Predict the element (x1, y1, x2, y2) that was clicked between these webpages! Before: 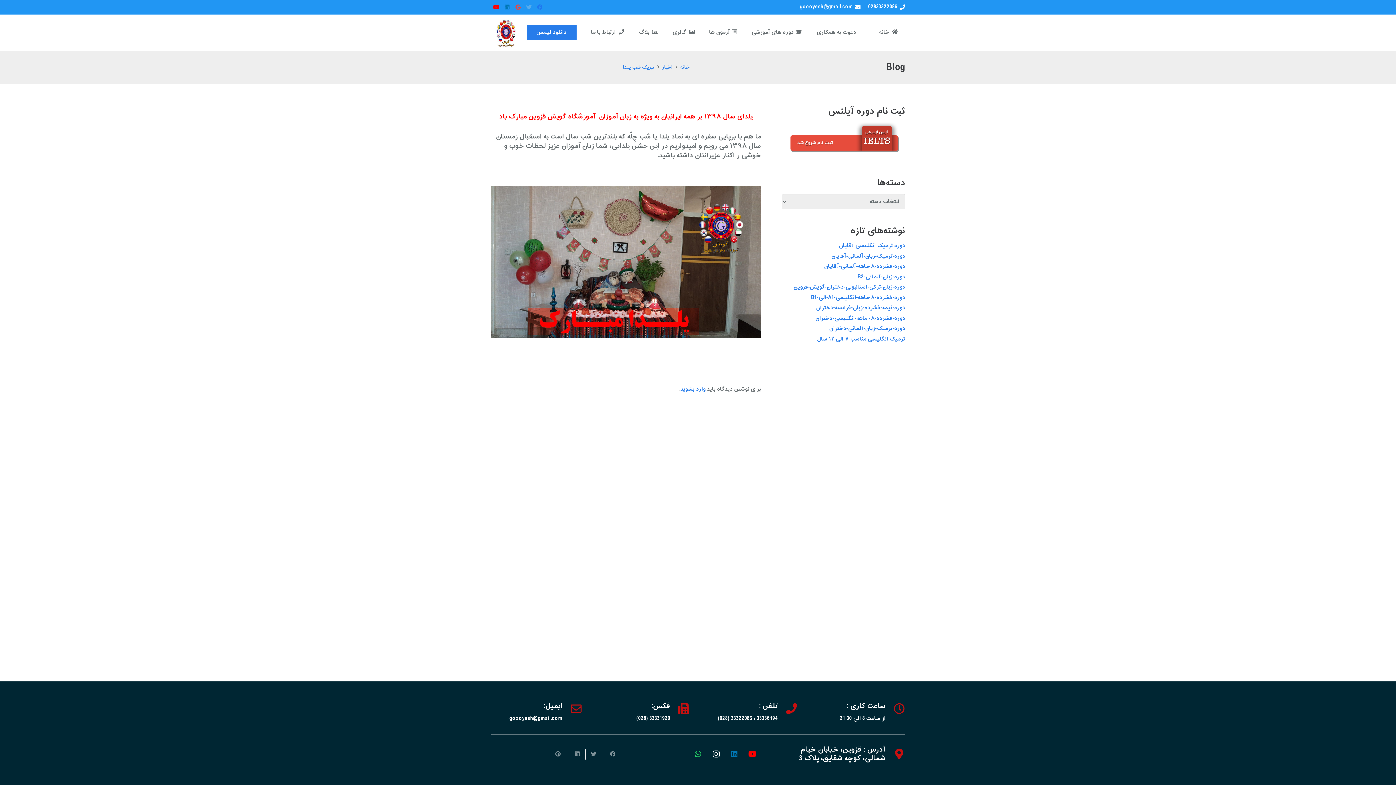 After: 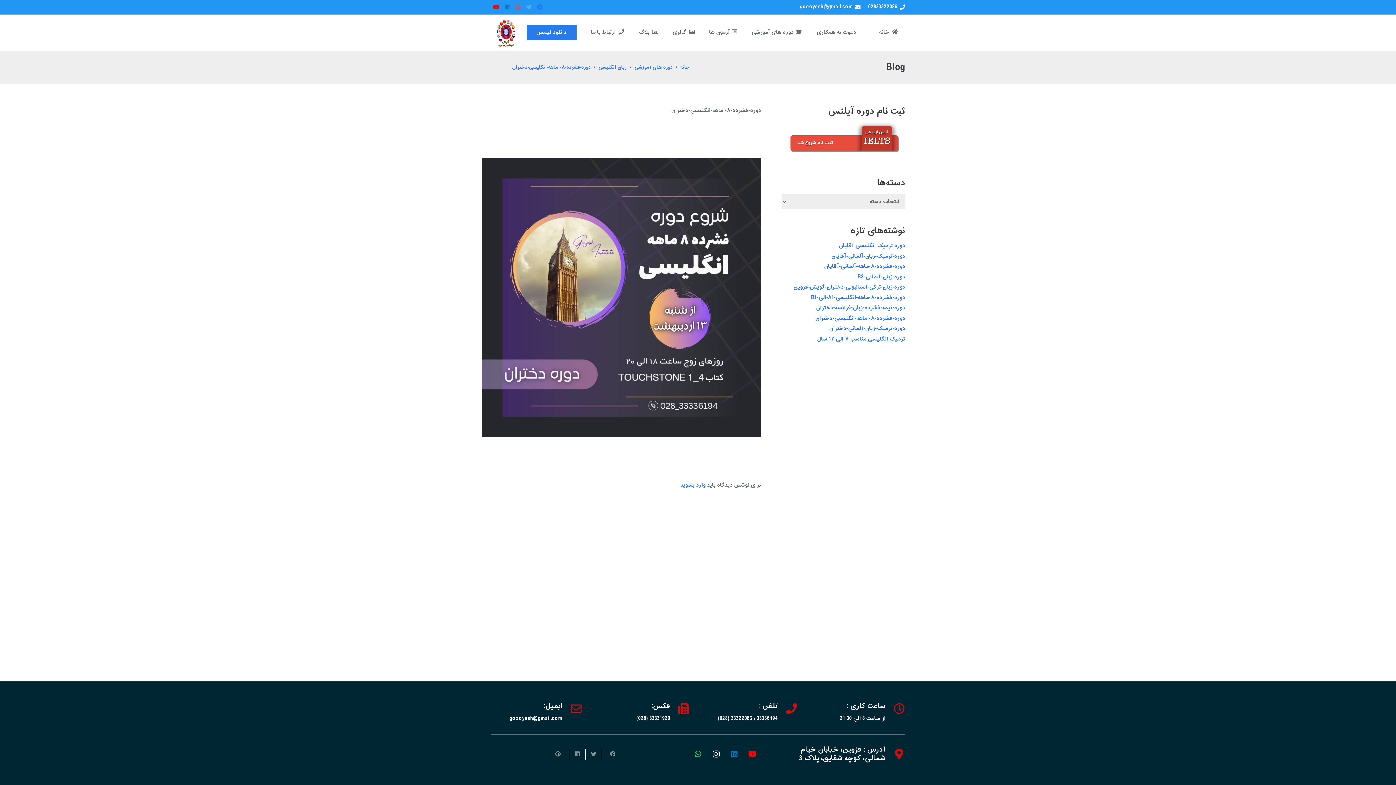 Action: label: دوره-فشرده-۸- ماهه-انگلیسی-دختران bbox: (815, 313, 905, 323)